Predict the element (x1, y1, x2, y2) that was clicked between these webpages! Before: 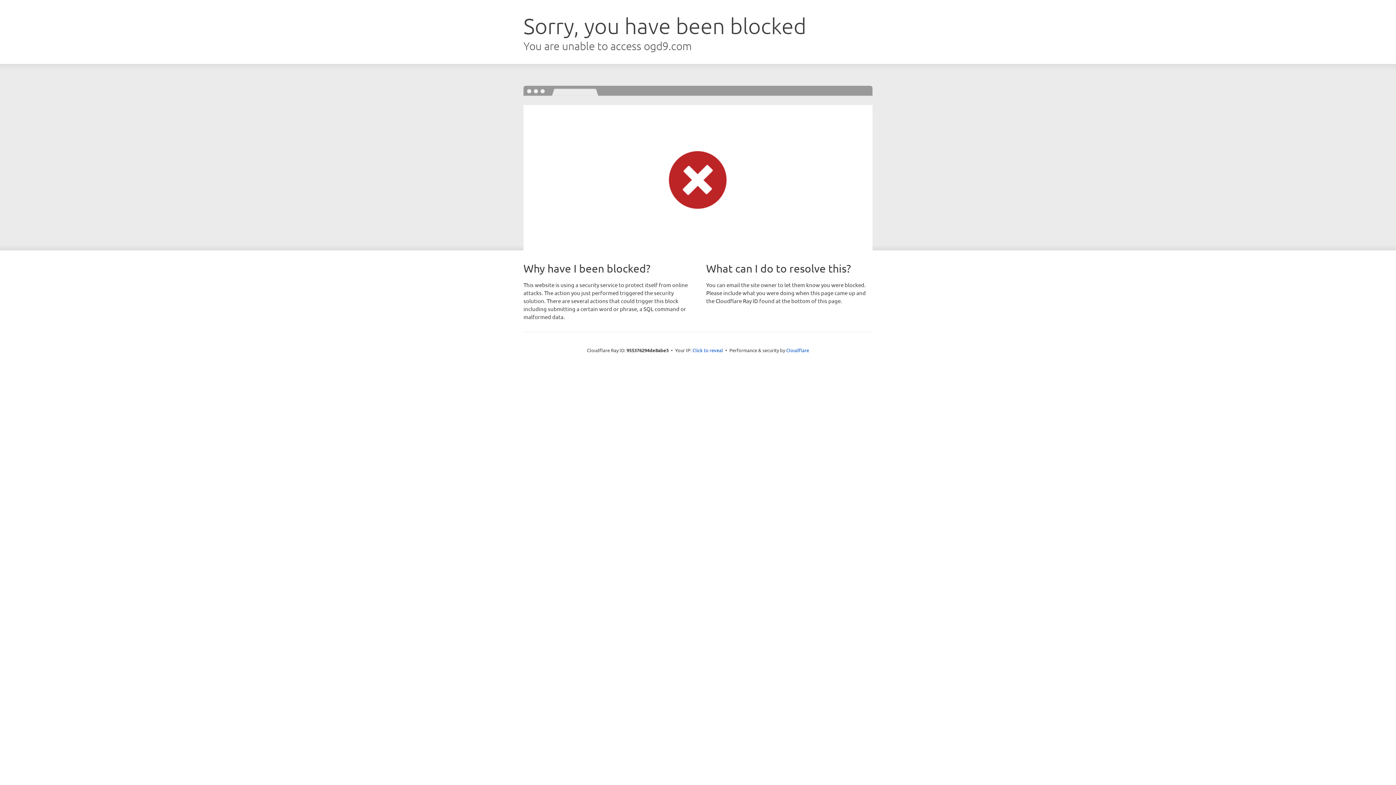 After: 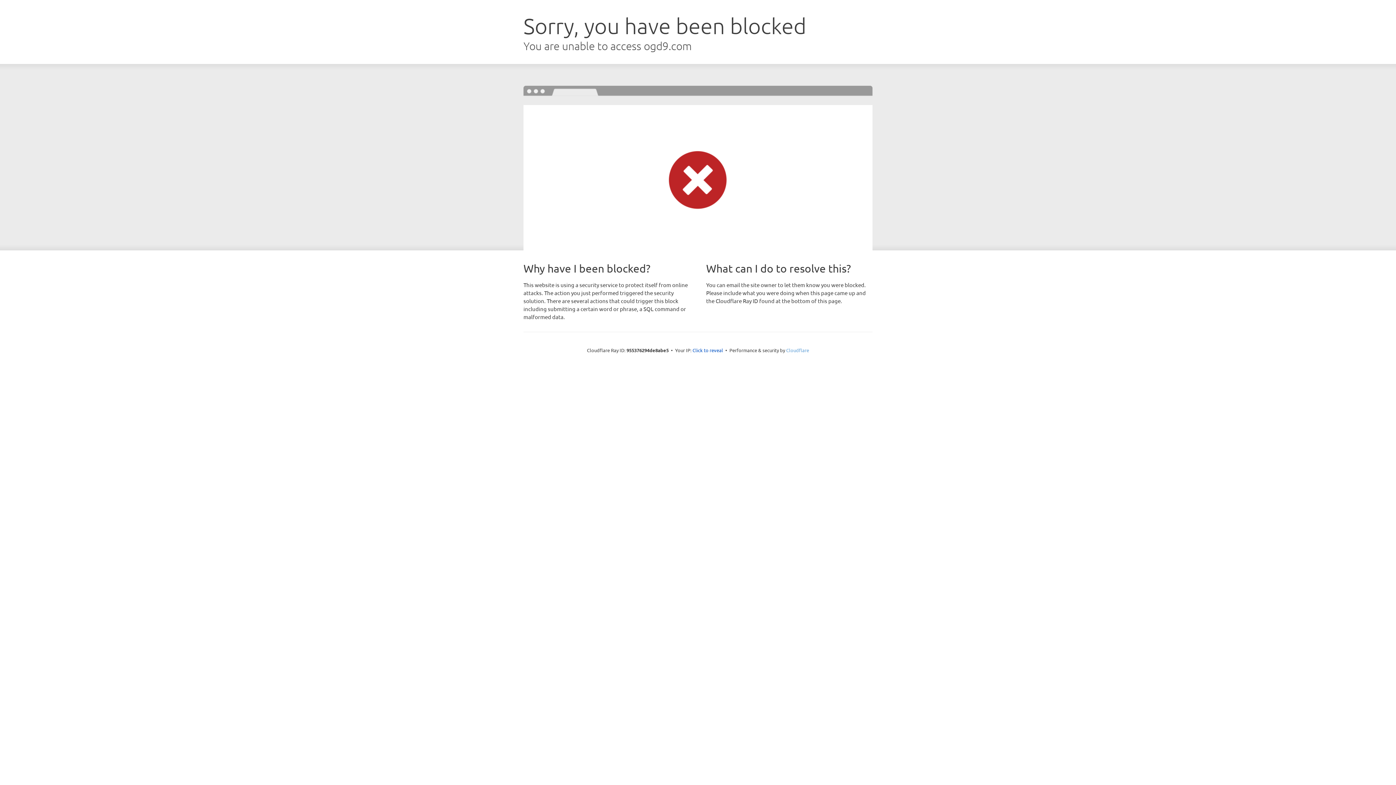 Action: bbox: (786, 347, 809, 353) label: Cloudflare